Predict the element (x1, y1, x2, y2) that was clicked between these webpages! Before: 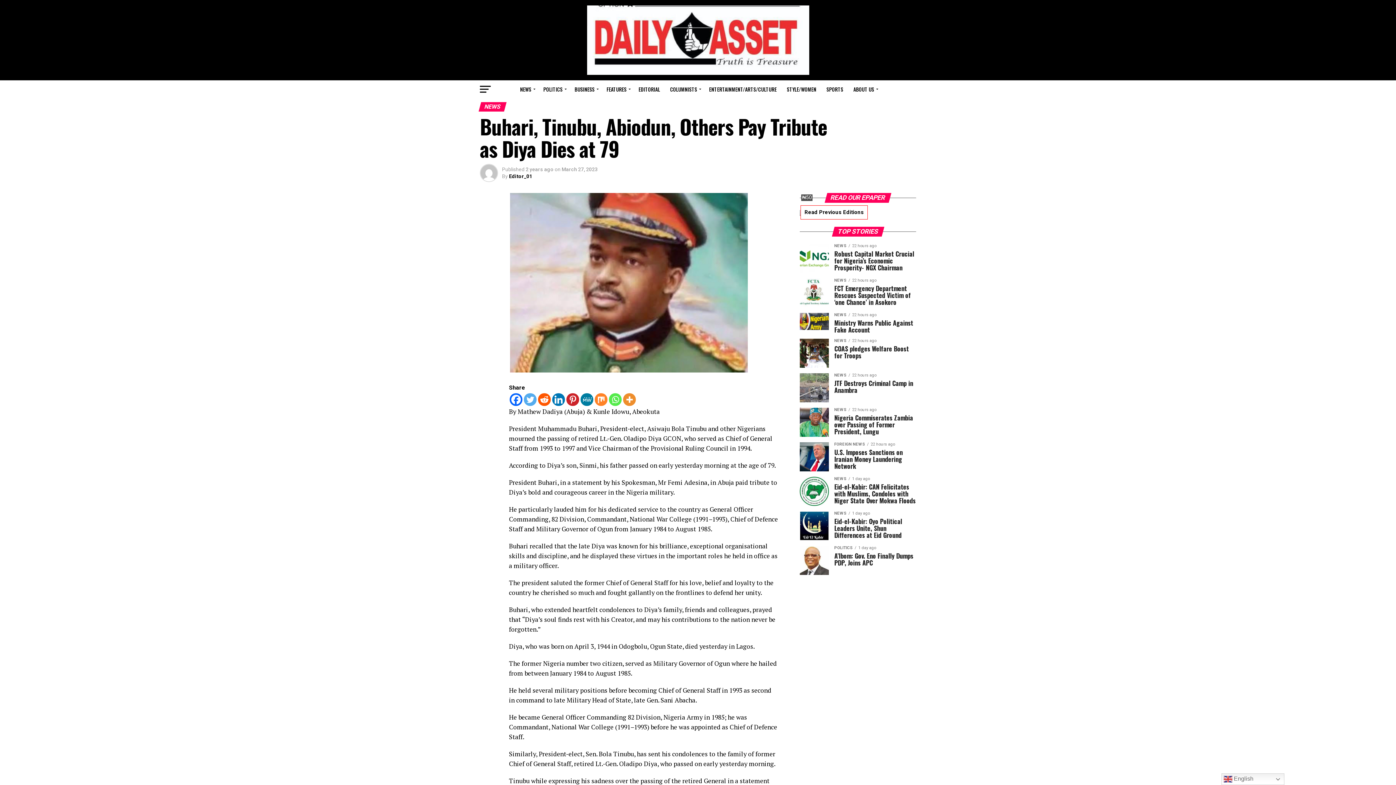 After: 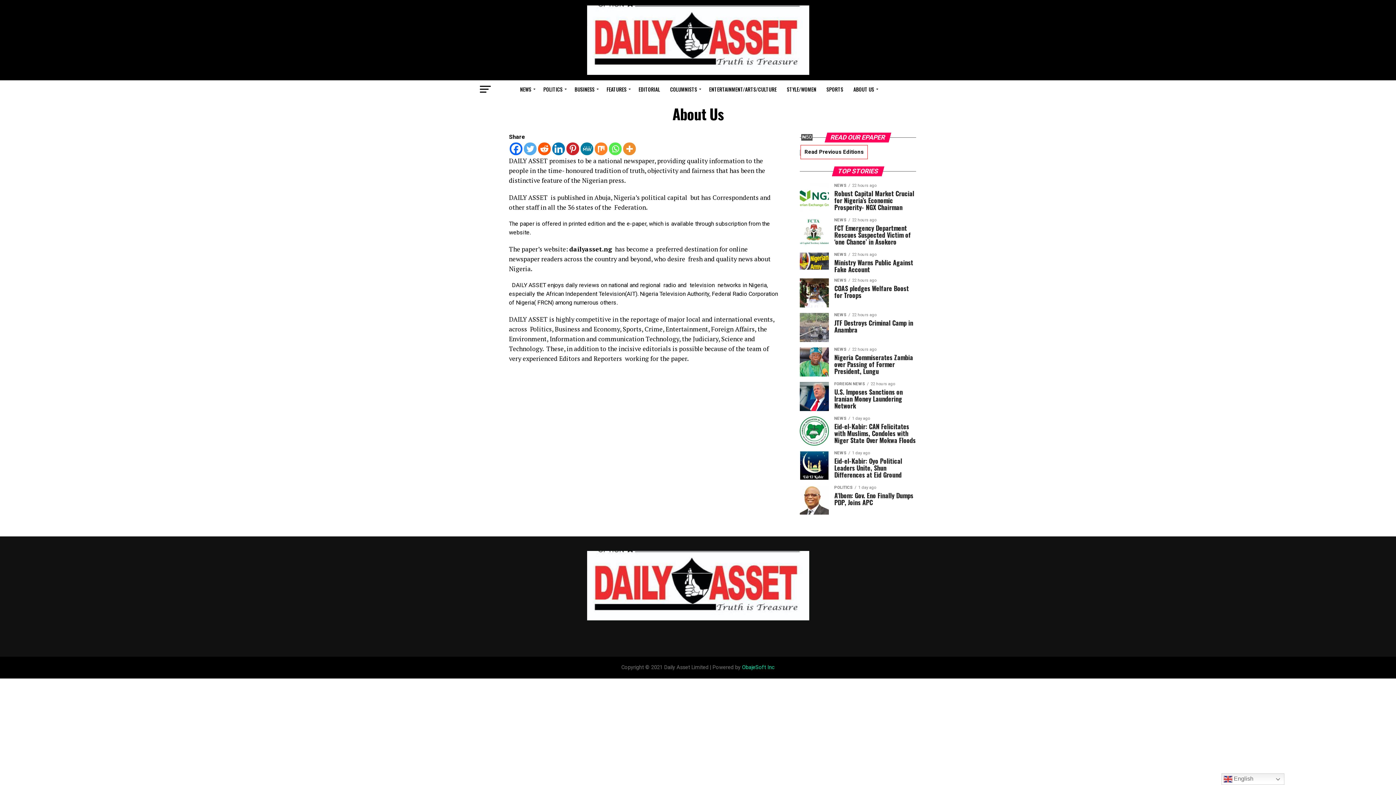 Action: bbox: (849, 80, 880, 98) label: ABOUT US